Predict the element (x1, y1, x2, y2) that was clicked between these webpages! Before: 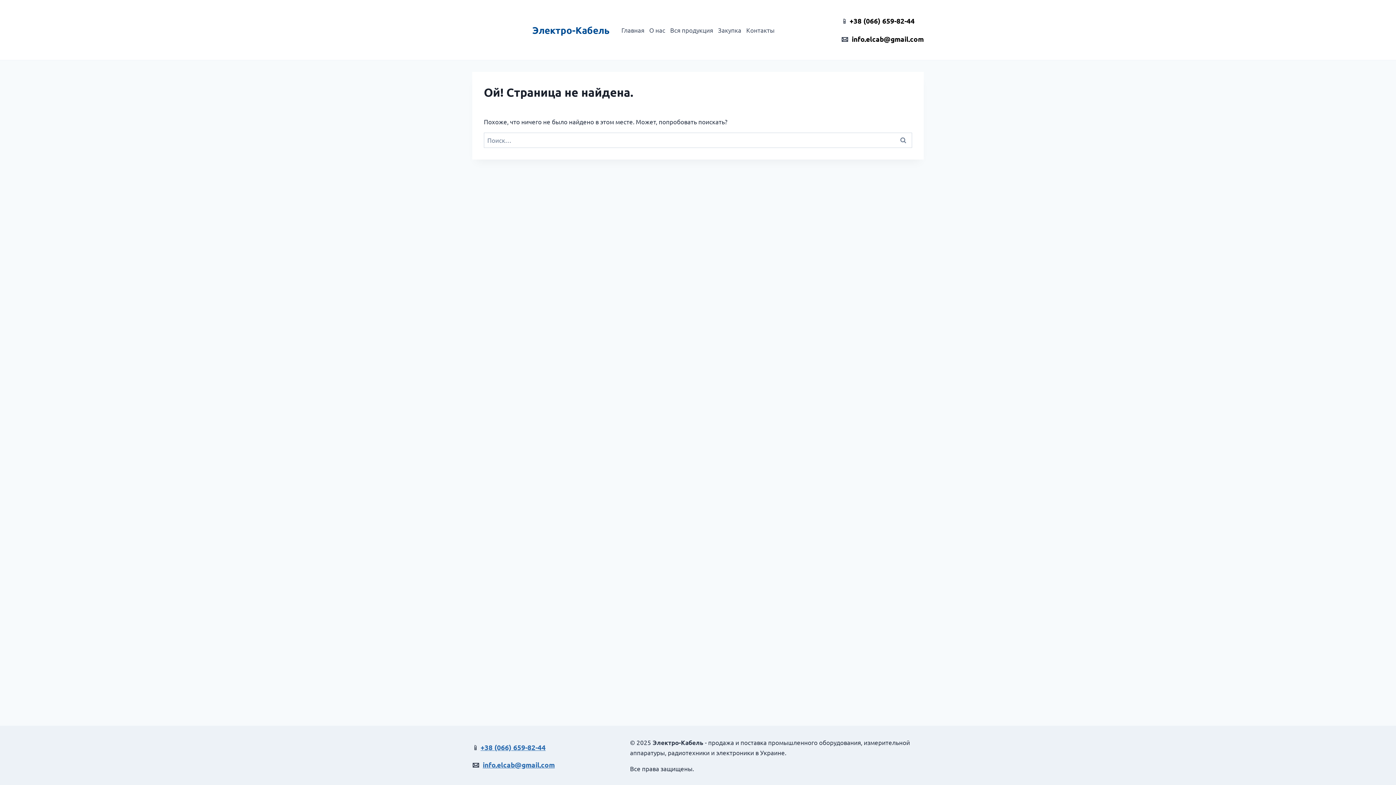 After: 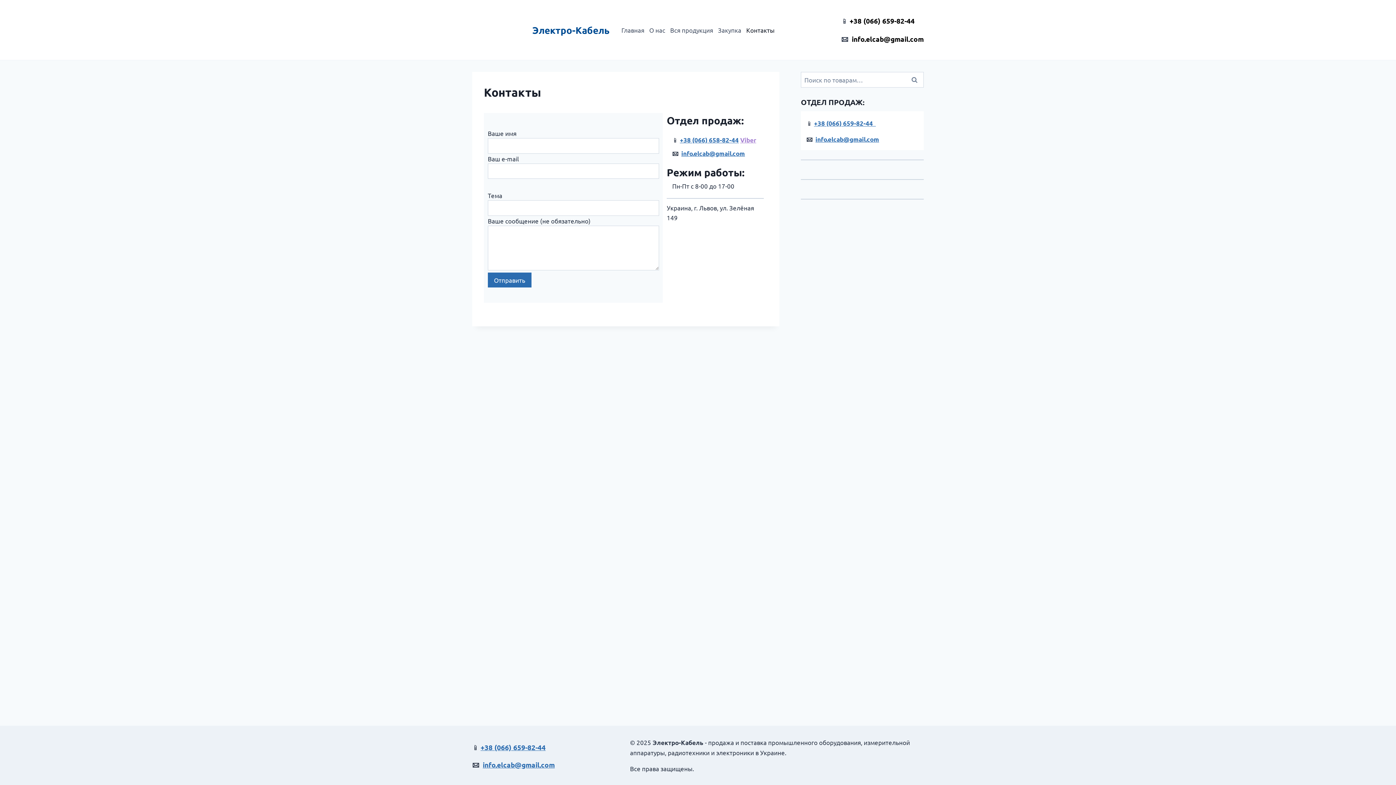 Action: bbox: (743, 21, 777, 38) label: Контакты